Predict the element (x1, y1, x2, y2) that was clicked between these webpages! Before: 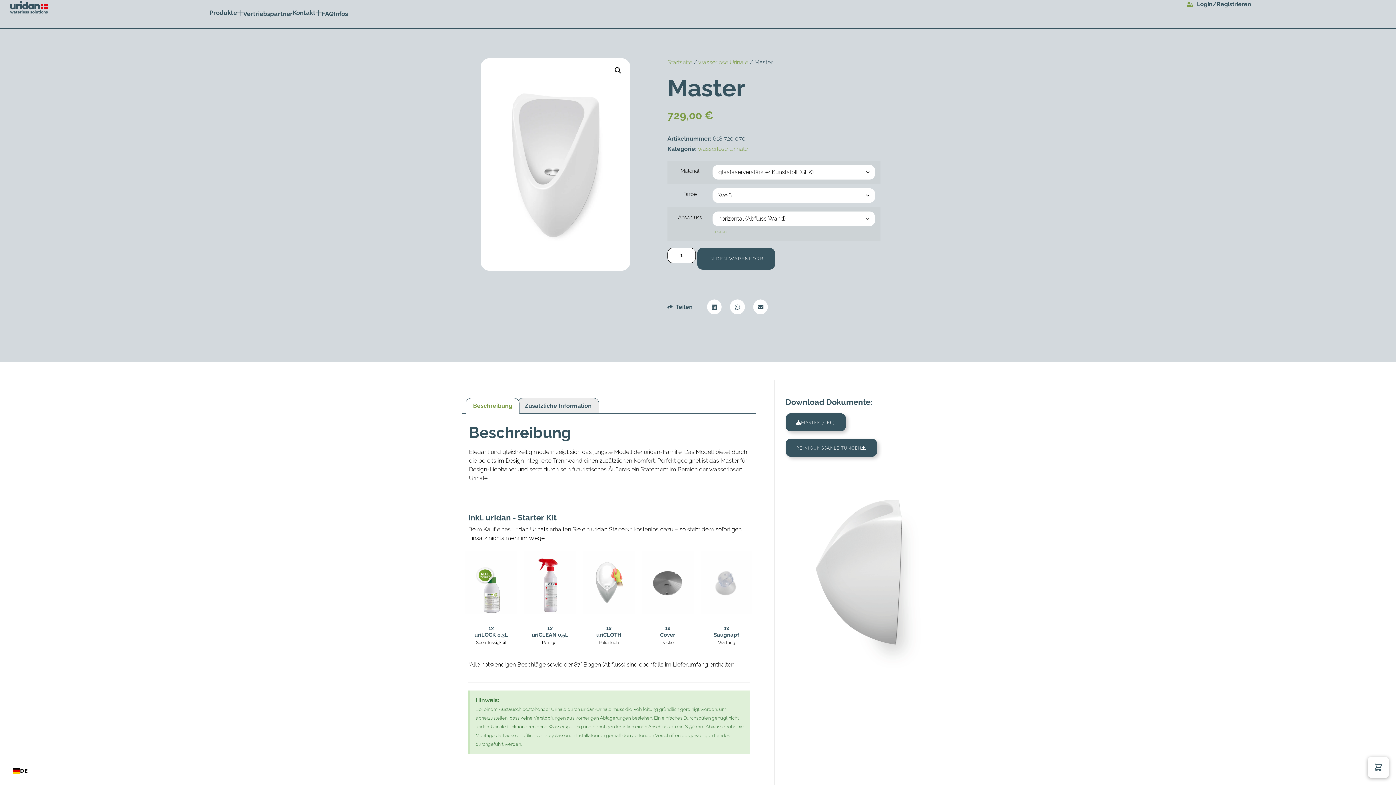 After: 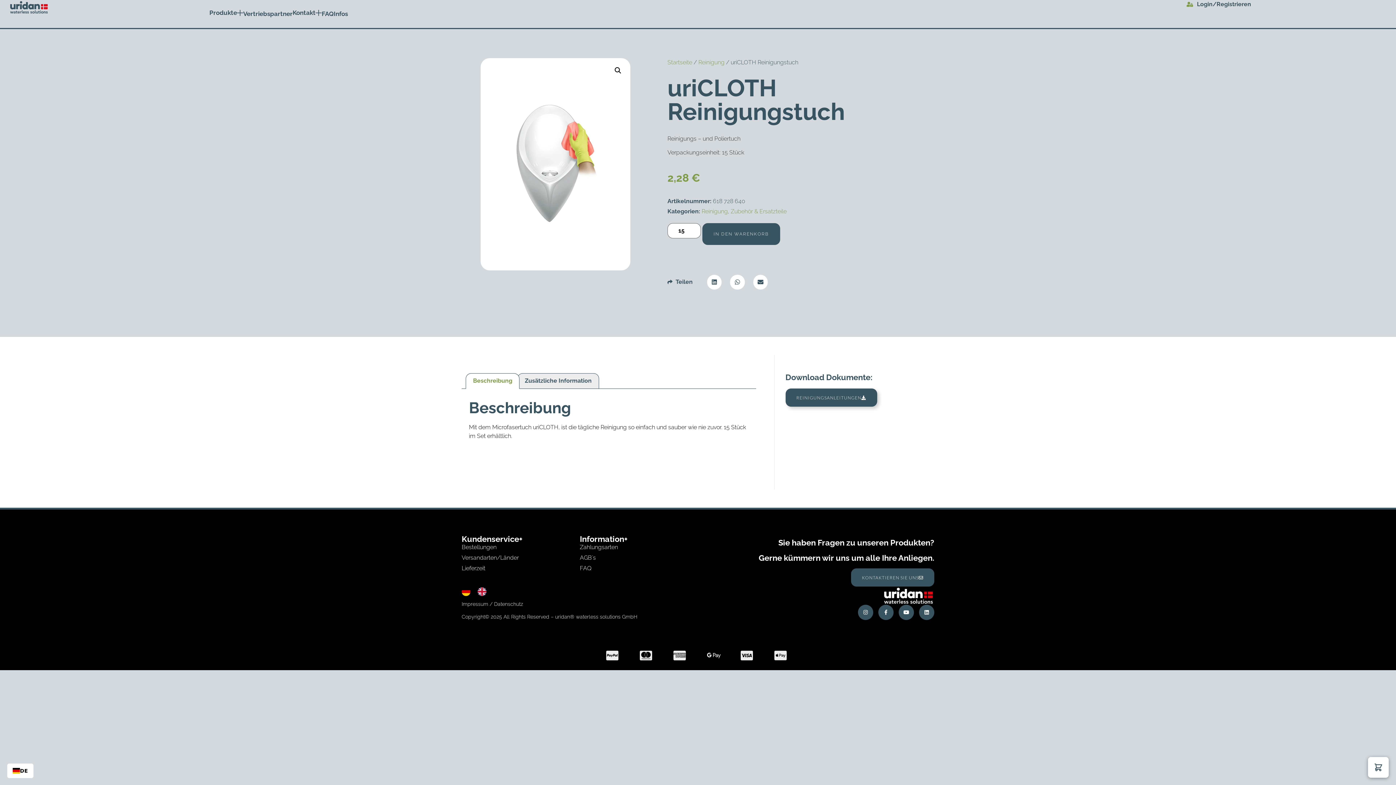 Action: label: 1x
uriCLOTH bbox: (596, 625, 621, 638)